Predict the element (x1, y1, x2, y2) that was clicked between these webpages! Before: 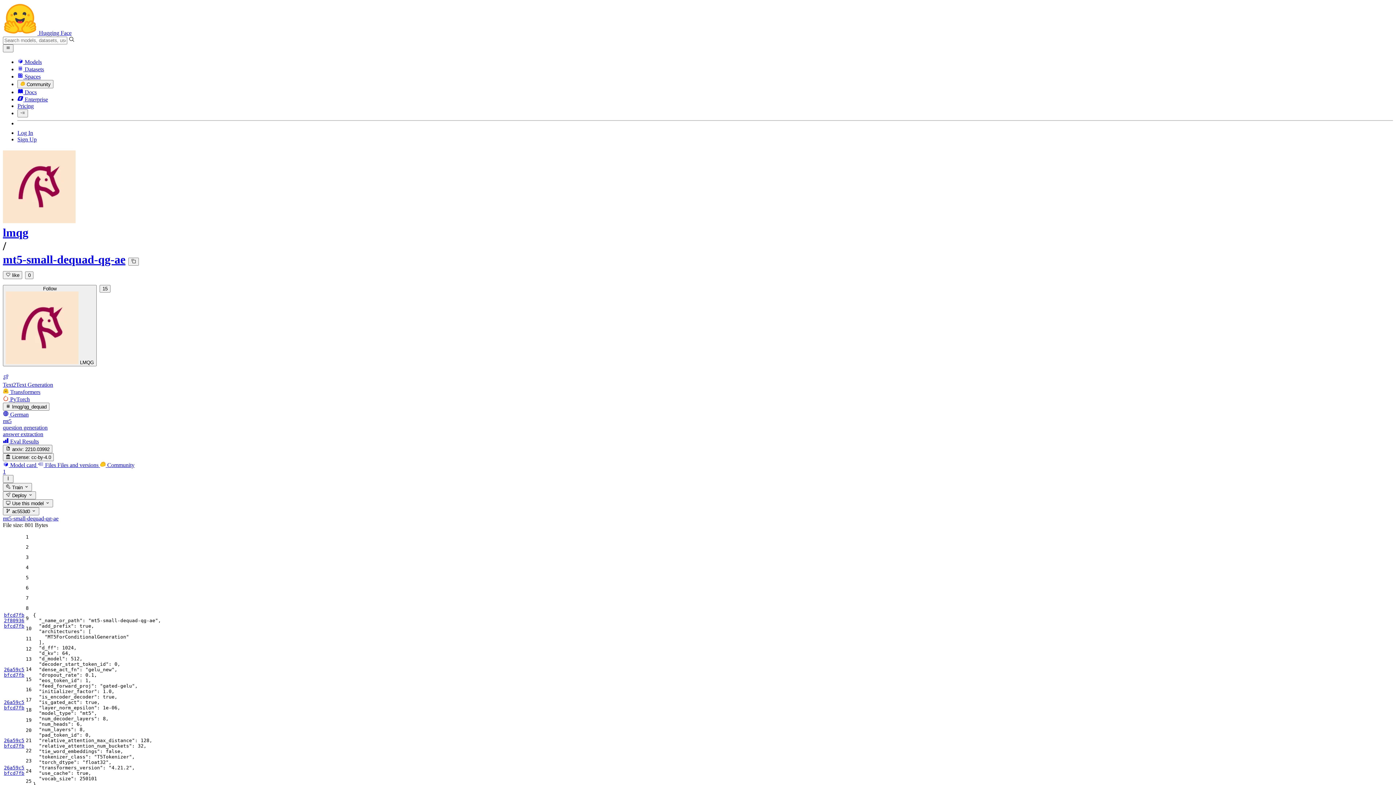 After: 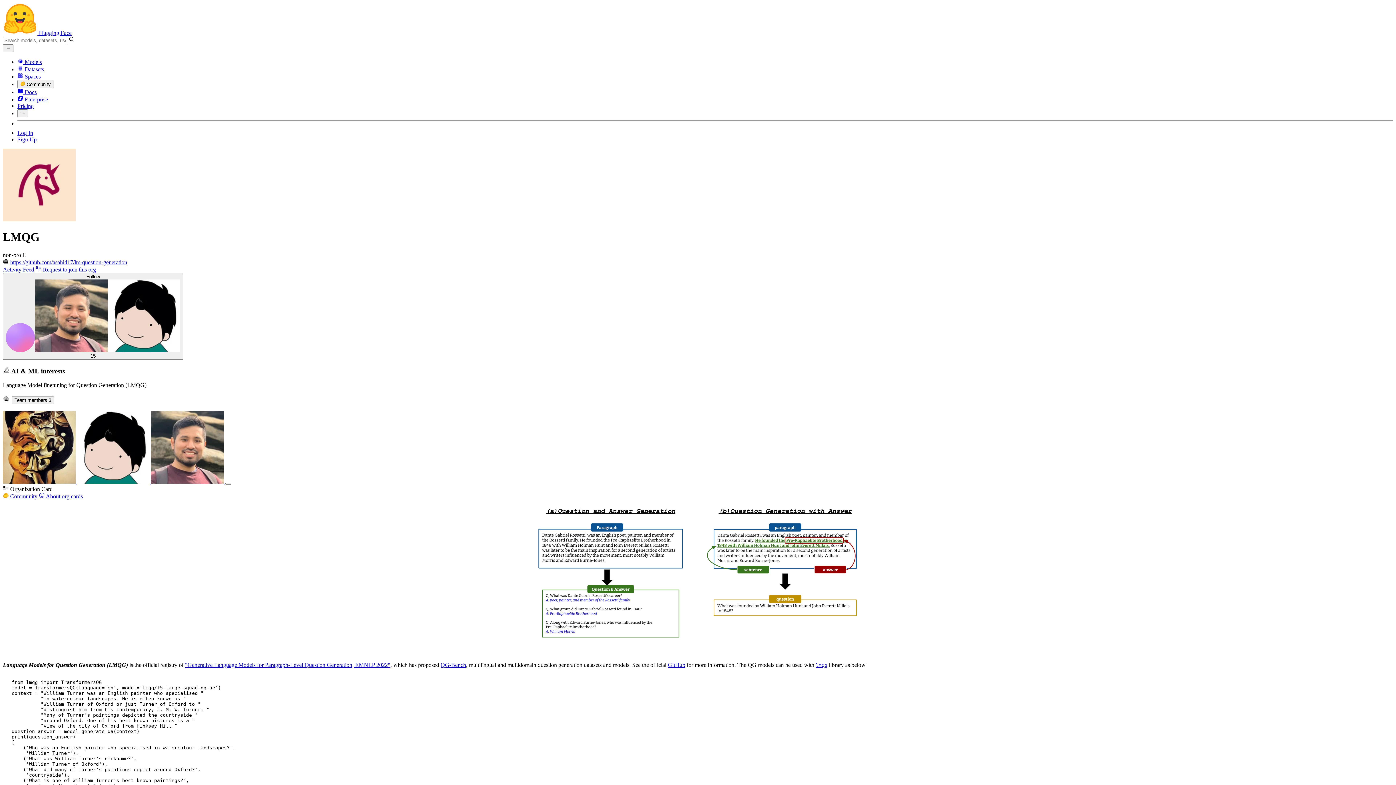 Action: bbox: (2, 226, 28, 239) label: lmqg